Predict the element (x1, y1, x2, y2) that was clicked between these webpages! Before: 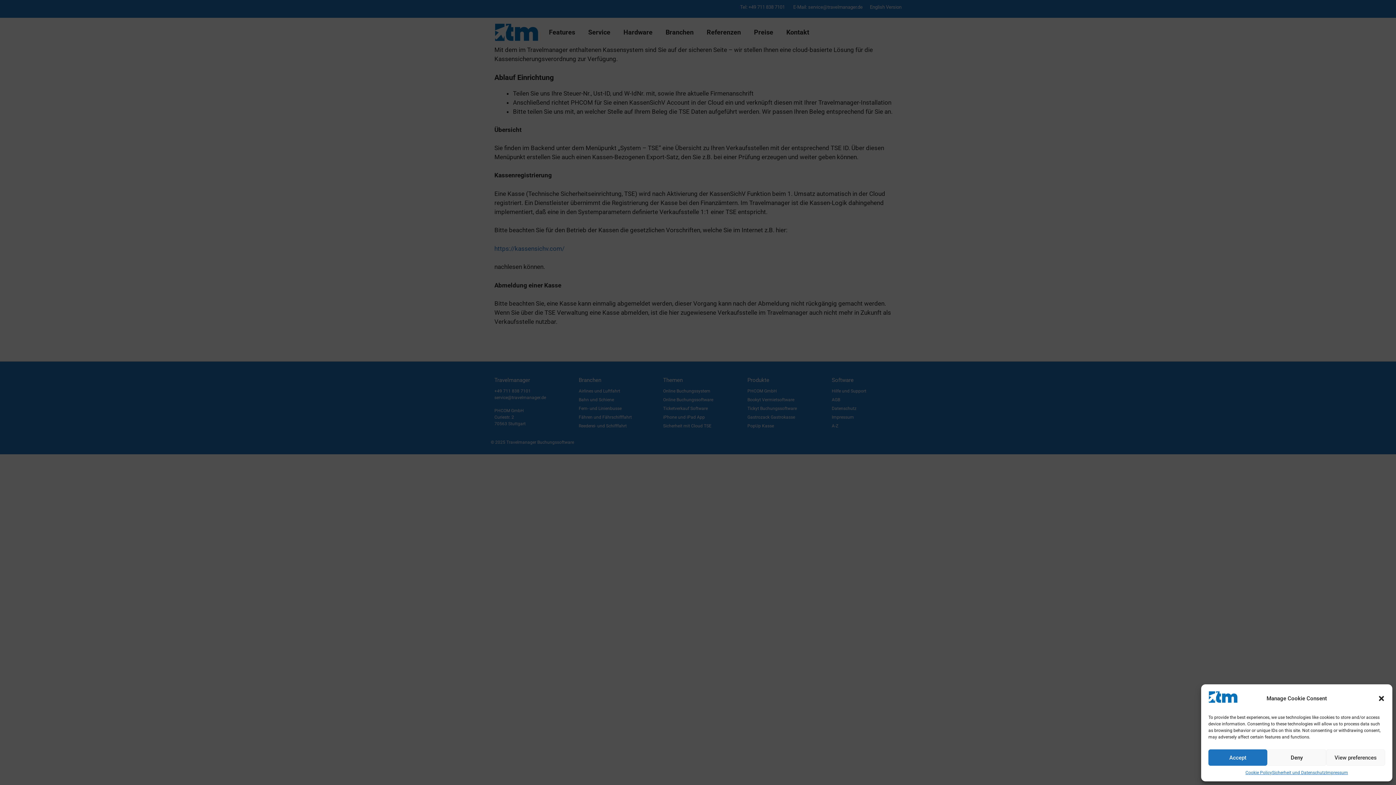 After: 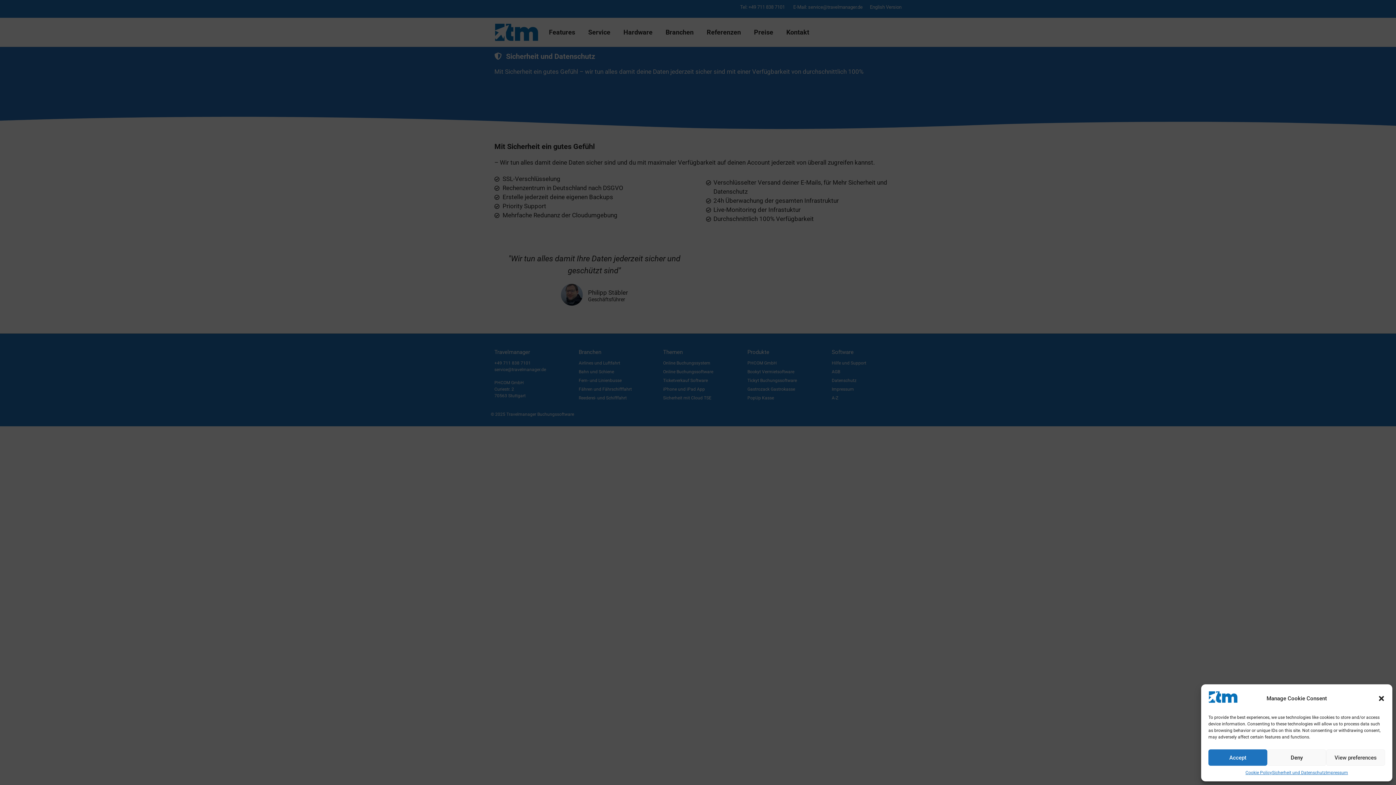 Action: bbox: (1272, 769, 1326, 776) label: Sicherheit und Datenschutz